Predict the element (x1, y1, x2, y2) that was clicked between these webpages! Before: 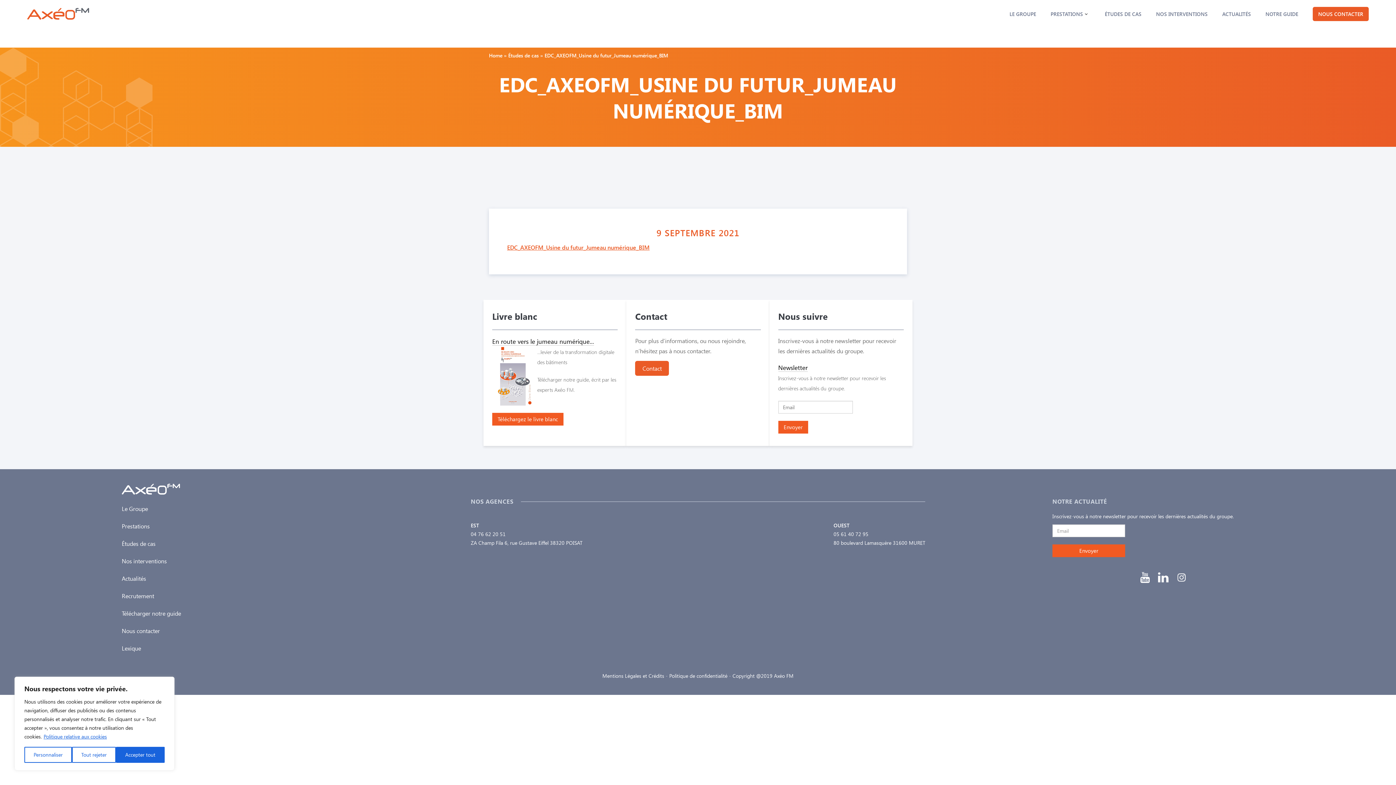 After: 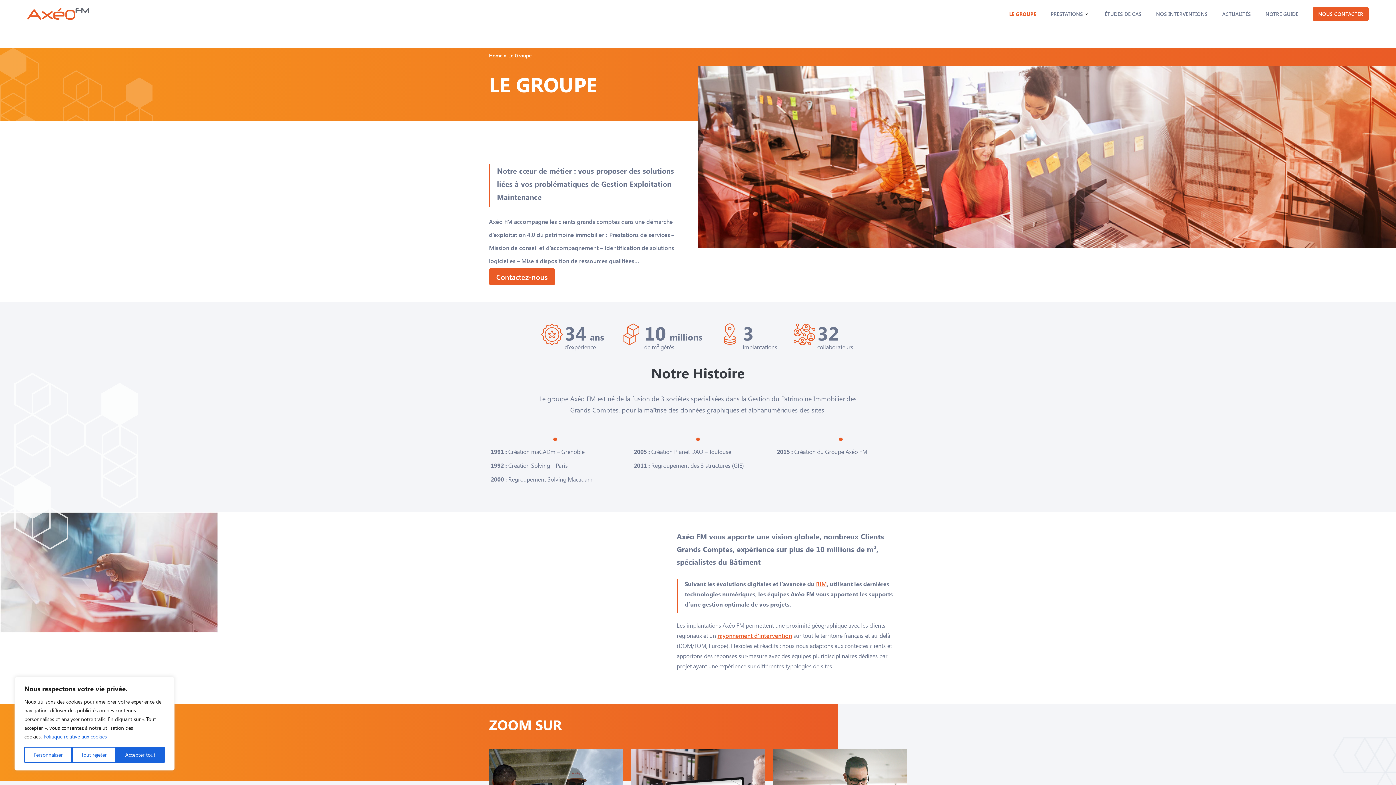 Action: bbox: (1009, 10, 1036, 17) label: LE GROUPE